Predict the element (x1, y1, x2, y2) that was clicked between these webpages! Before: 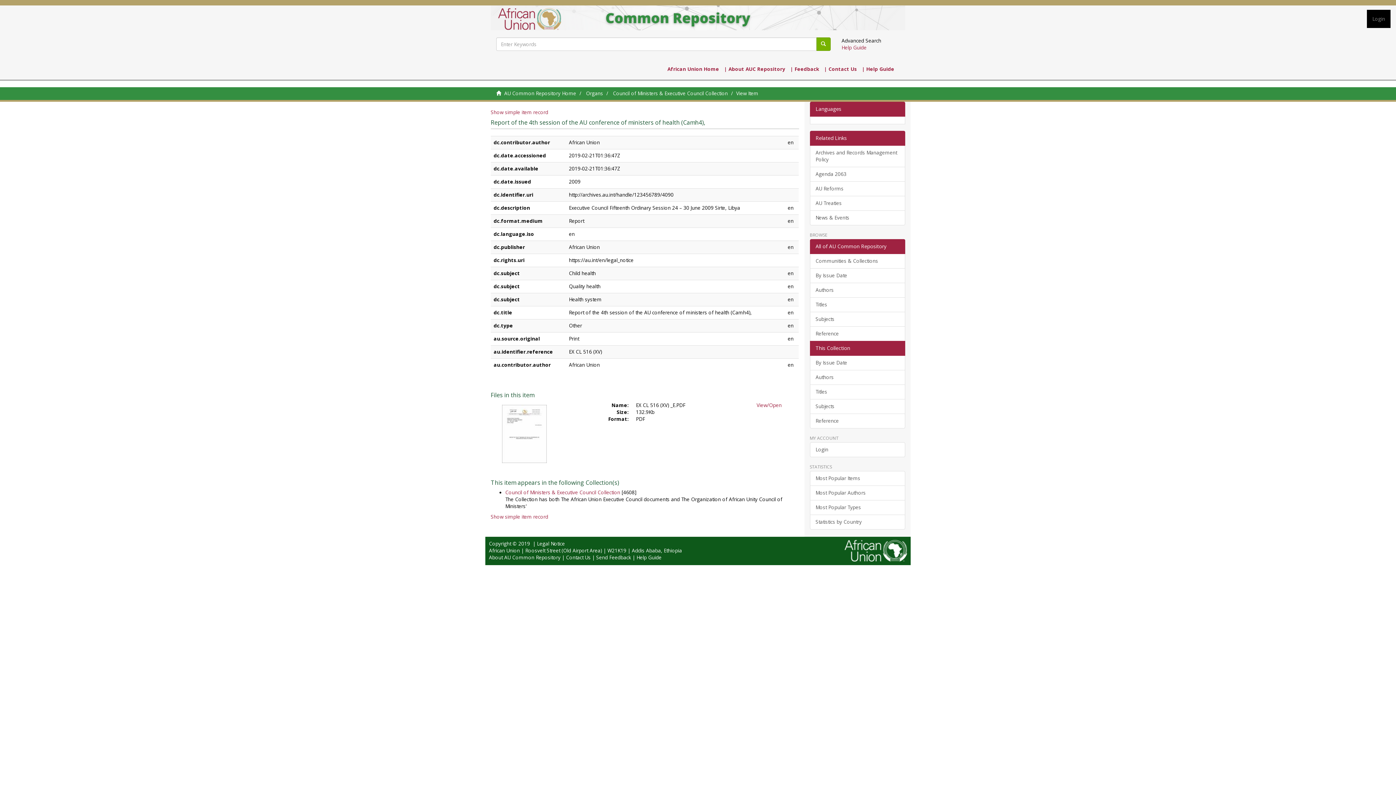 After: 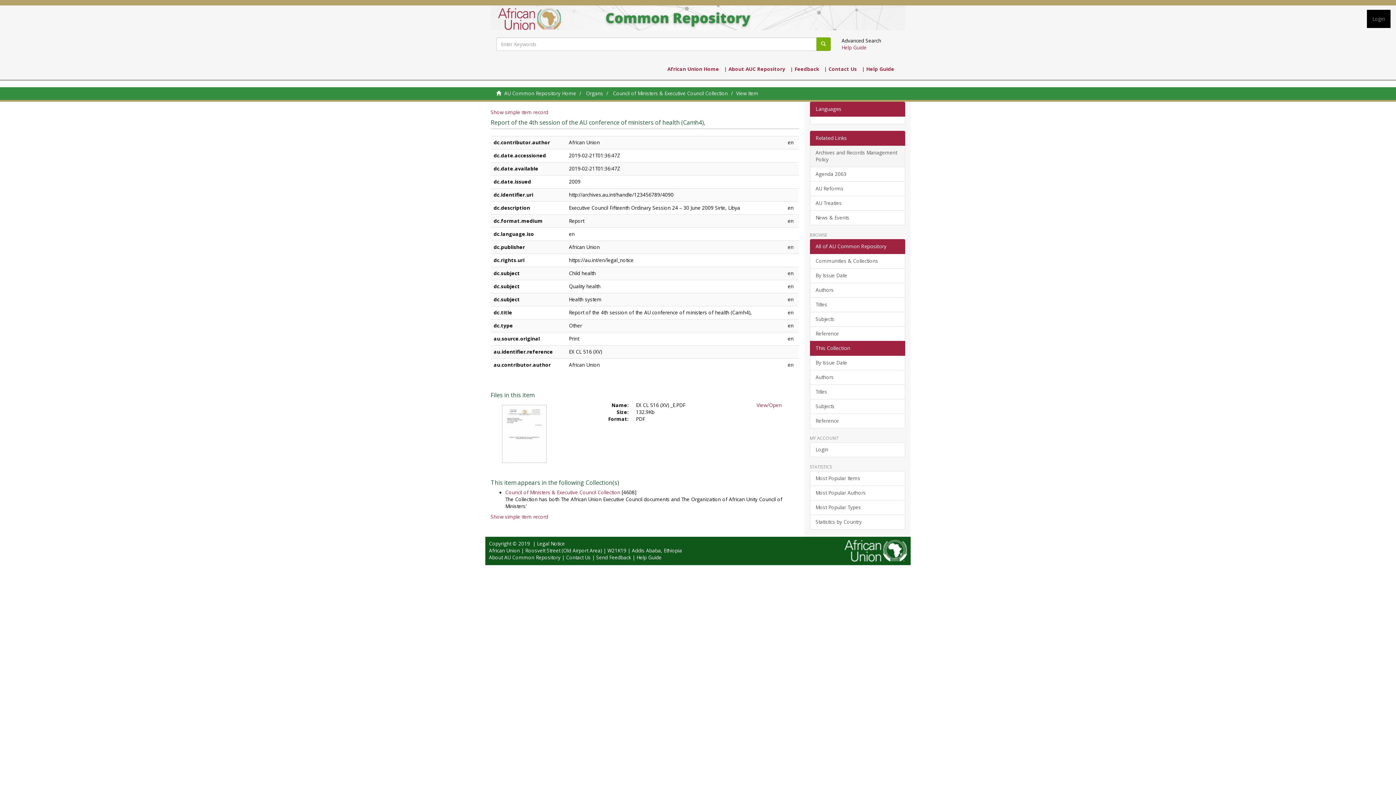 Action: label: Archives and Records Management Policy bbox: (810, 145, 905, 167)